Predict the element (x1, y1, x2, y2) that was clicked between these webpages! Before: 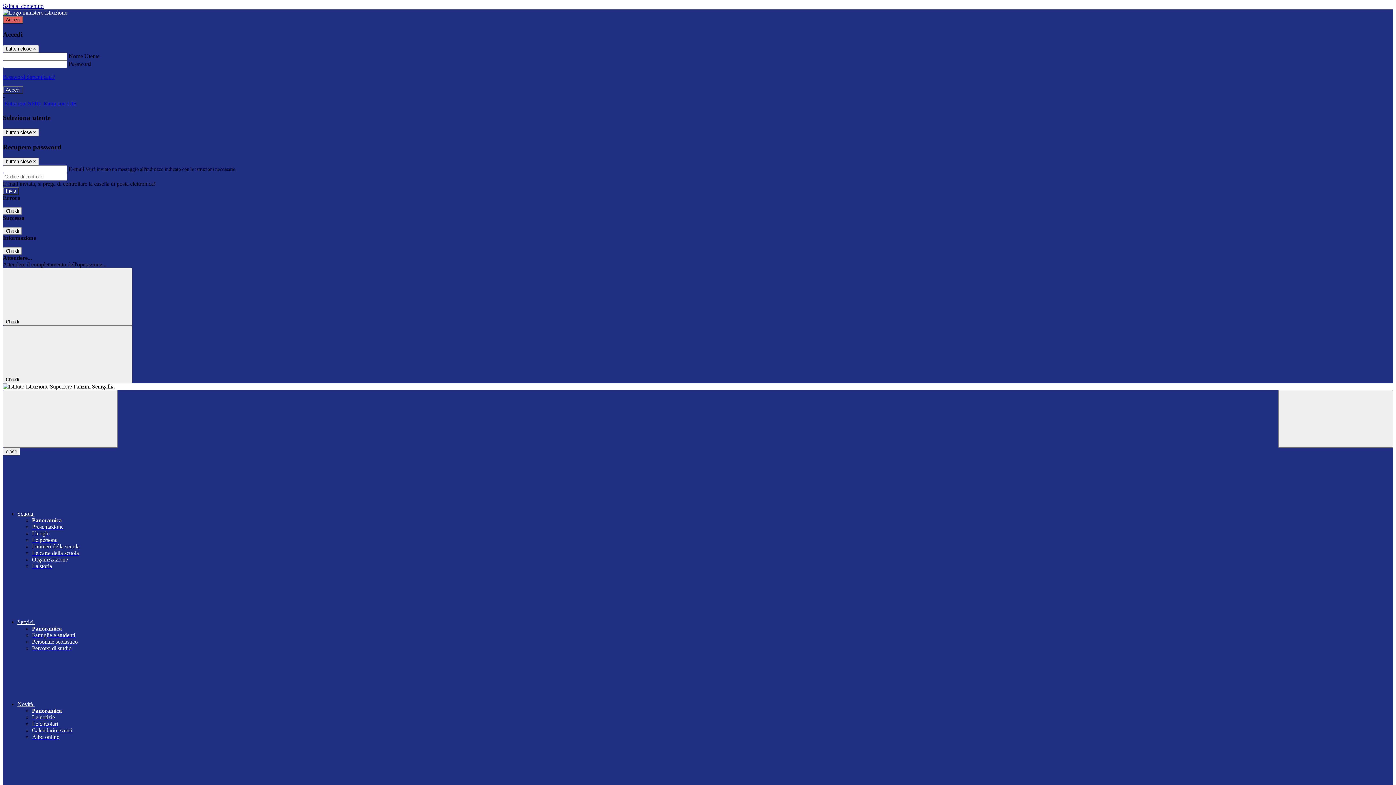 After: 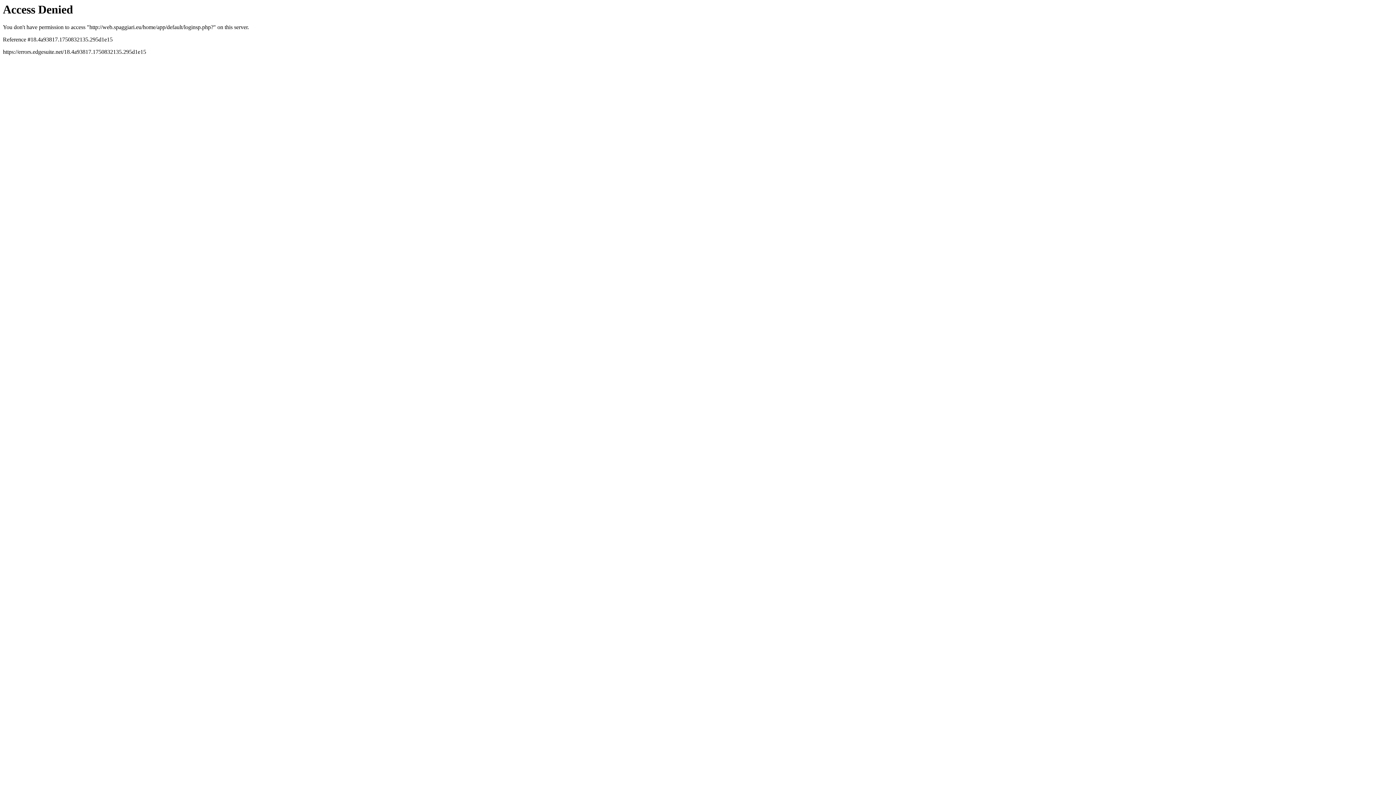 Action: label:  Entra con CIE bbox: (42, 100, 76, 106)